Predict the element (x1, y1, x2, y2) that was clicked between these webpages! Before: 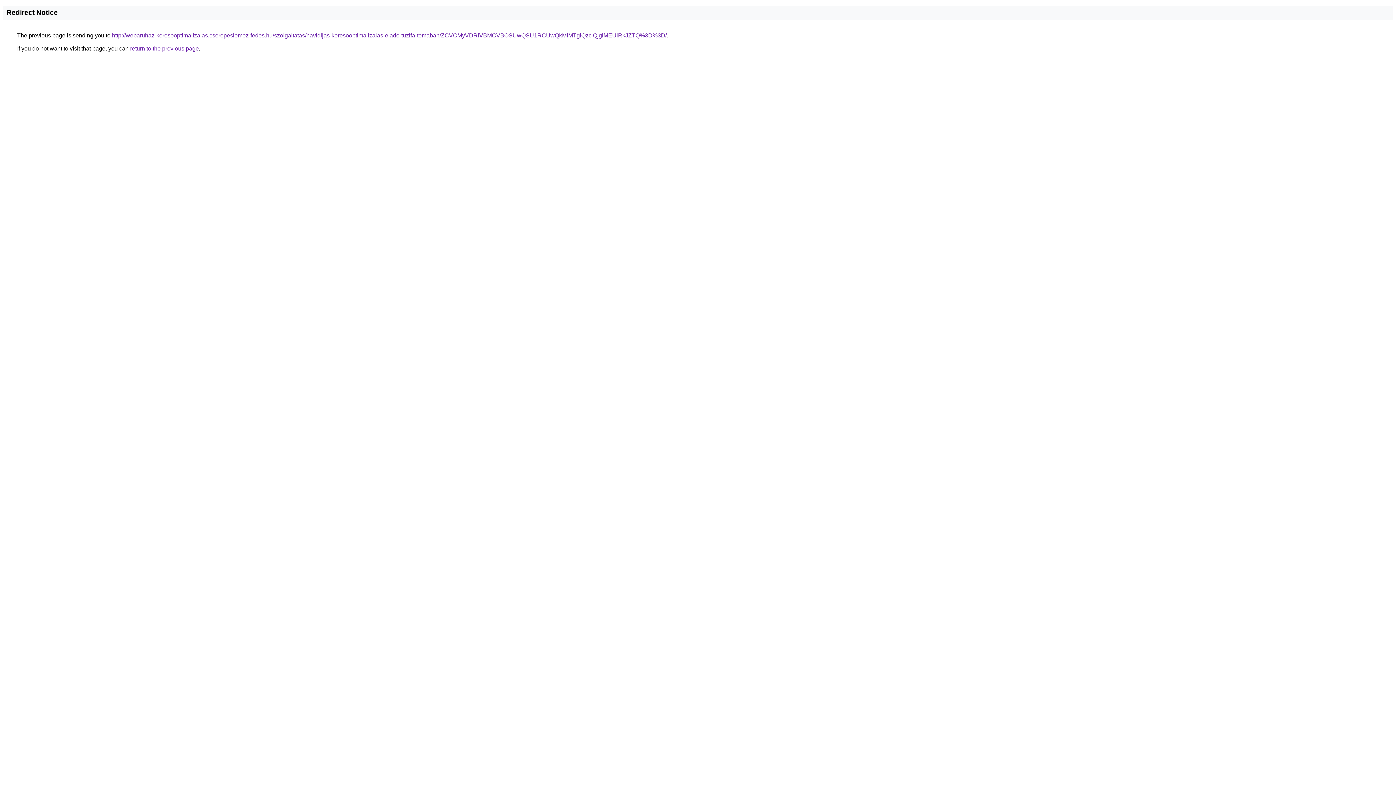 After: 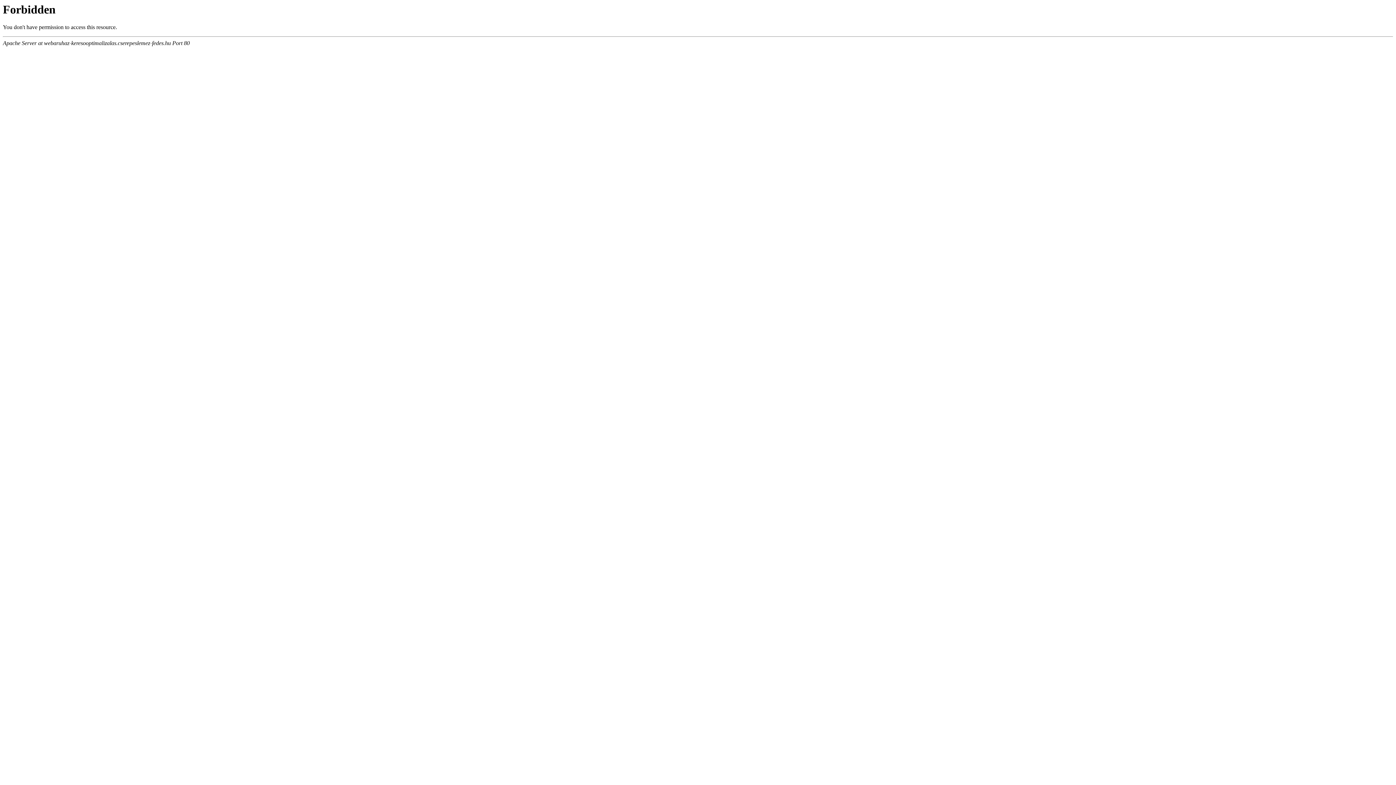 Action: label: http://webaruhaz-keresooptimalizalas.cserepeslemez-fedes.hu/szolgaltatas/havidijas-keresooptimalizalas-elado-tuzifa-temaban/ZCVCMyVDRiVBMCVBOSUwQSU1RCUwQkMlMTglQzclQjglMEUlRkJZTQ%3D%3D/ bbox: (112, 32, 666, 38)